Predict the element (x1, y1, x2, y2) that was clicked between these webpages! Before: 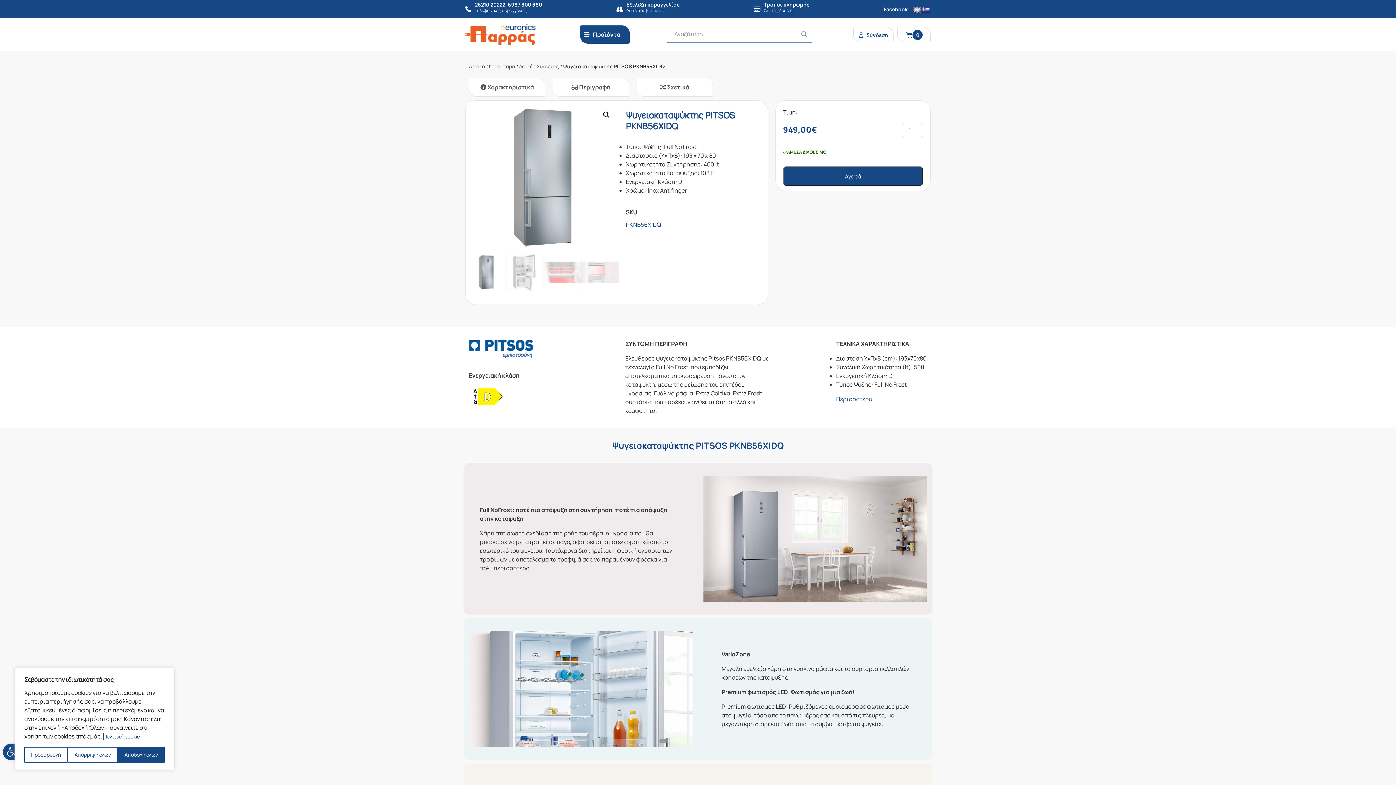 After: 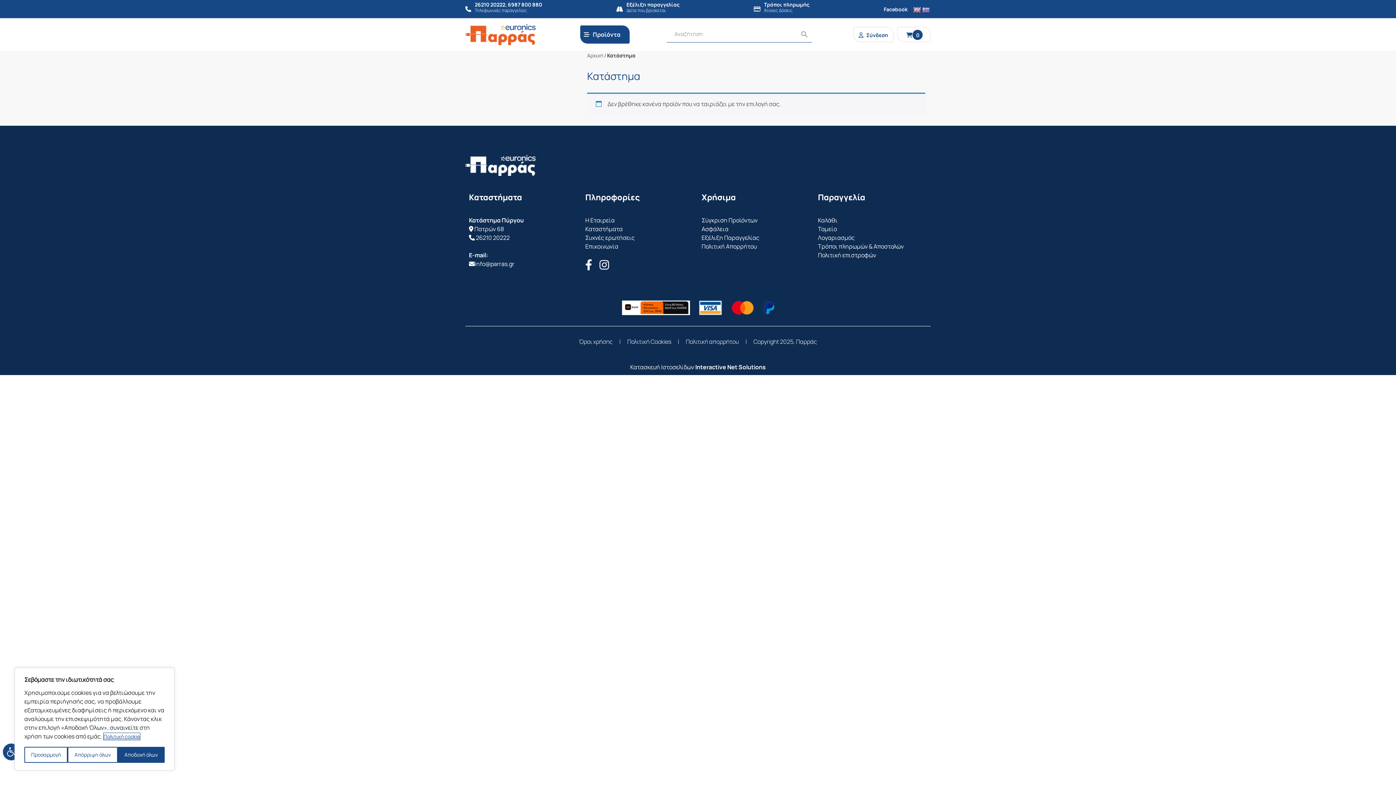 Action: label: Κατάστημα bbox: (489, 62, 515, 69)